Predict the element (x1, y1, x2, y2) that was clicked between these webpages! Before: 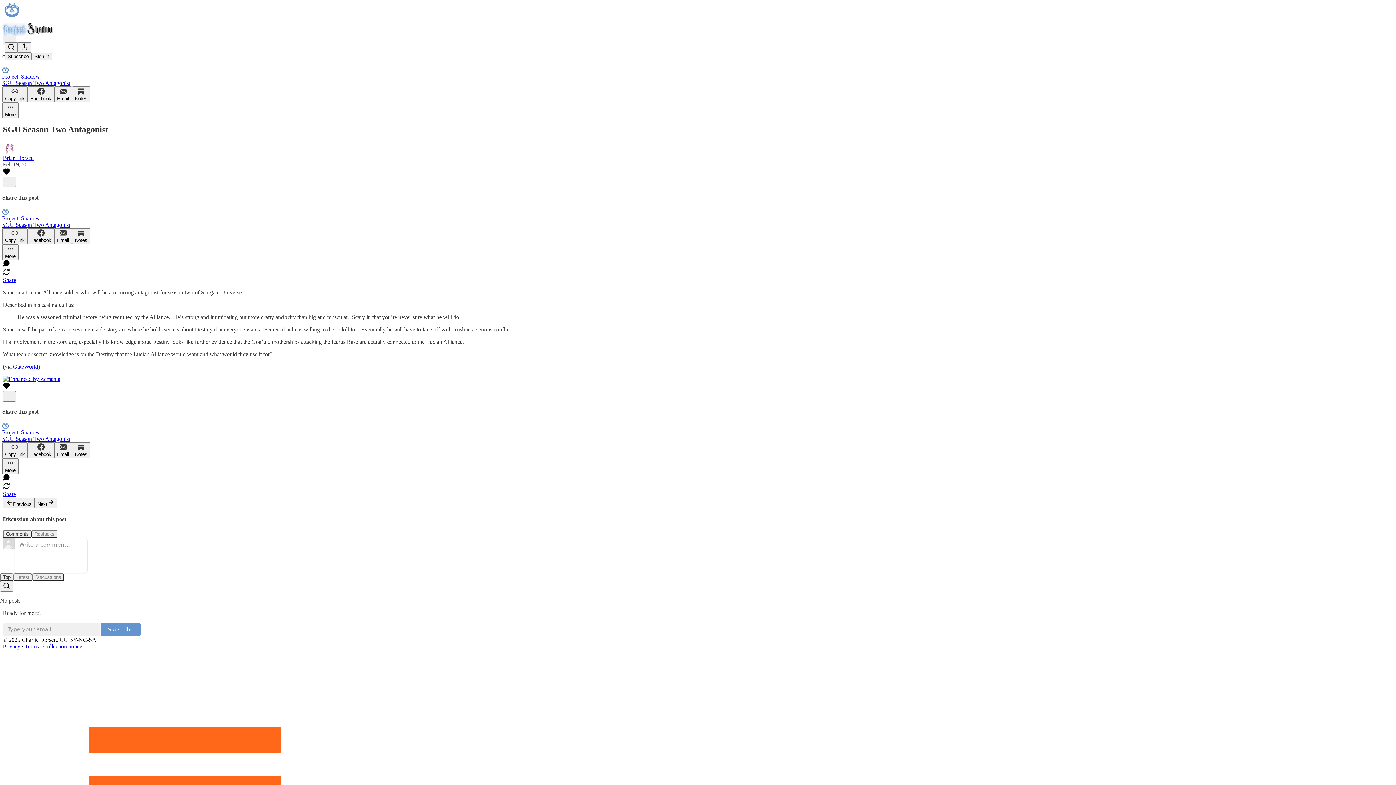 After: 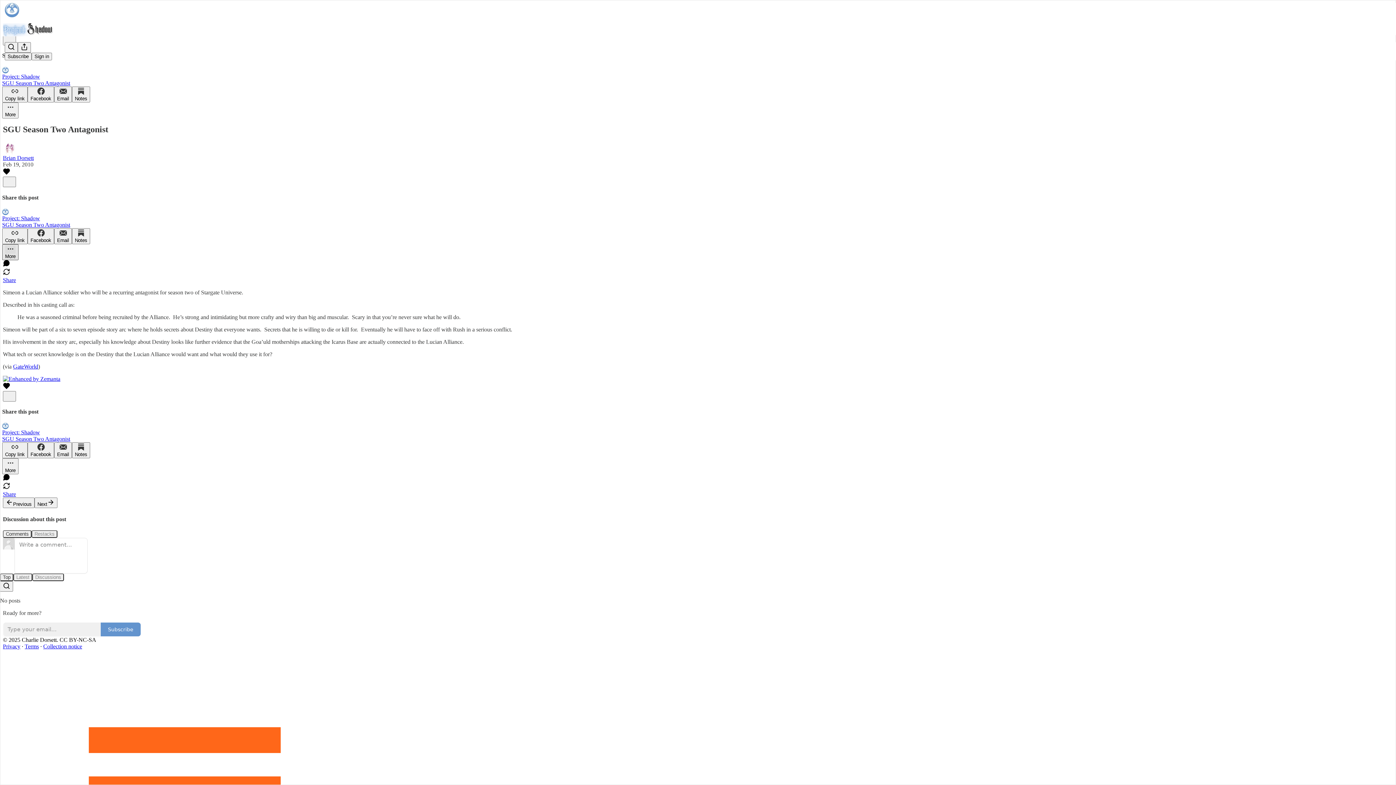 Action: label: More bbox: (2, 244, 18, 260)